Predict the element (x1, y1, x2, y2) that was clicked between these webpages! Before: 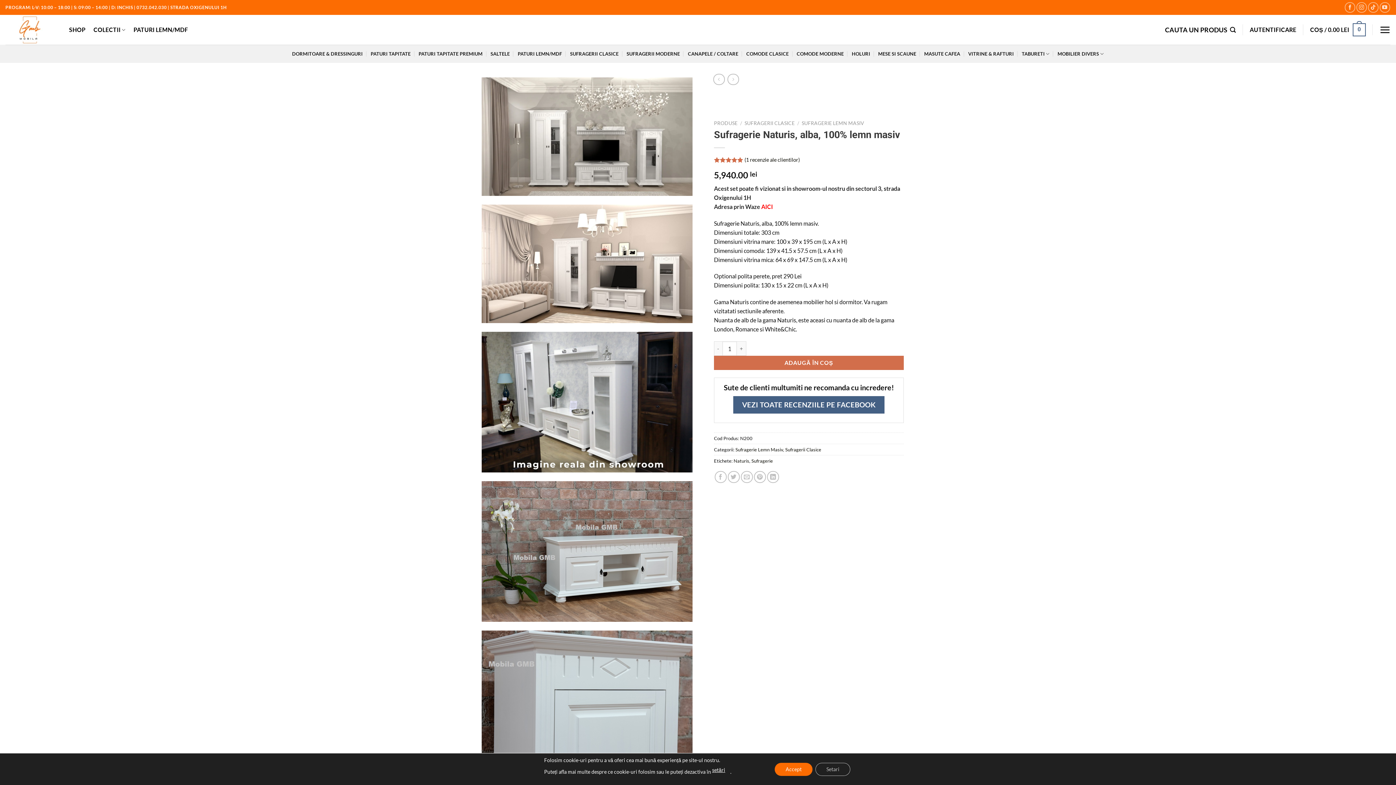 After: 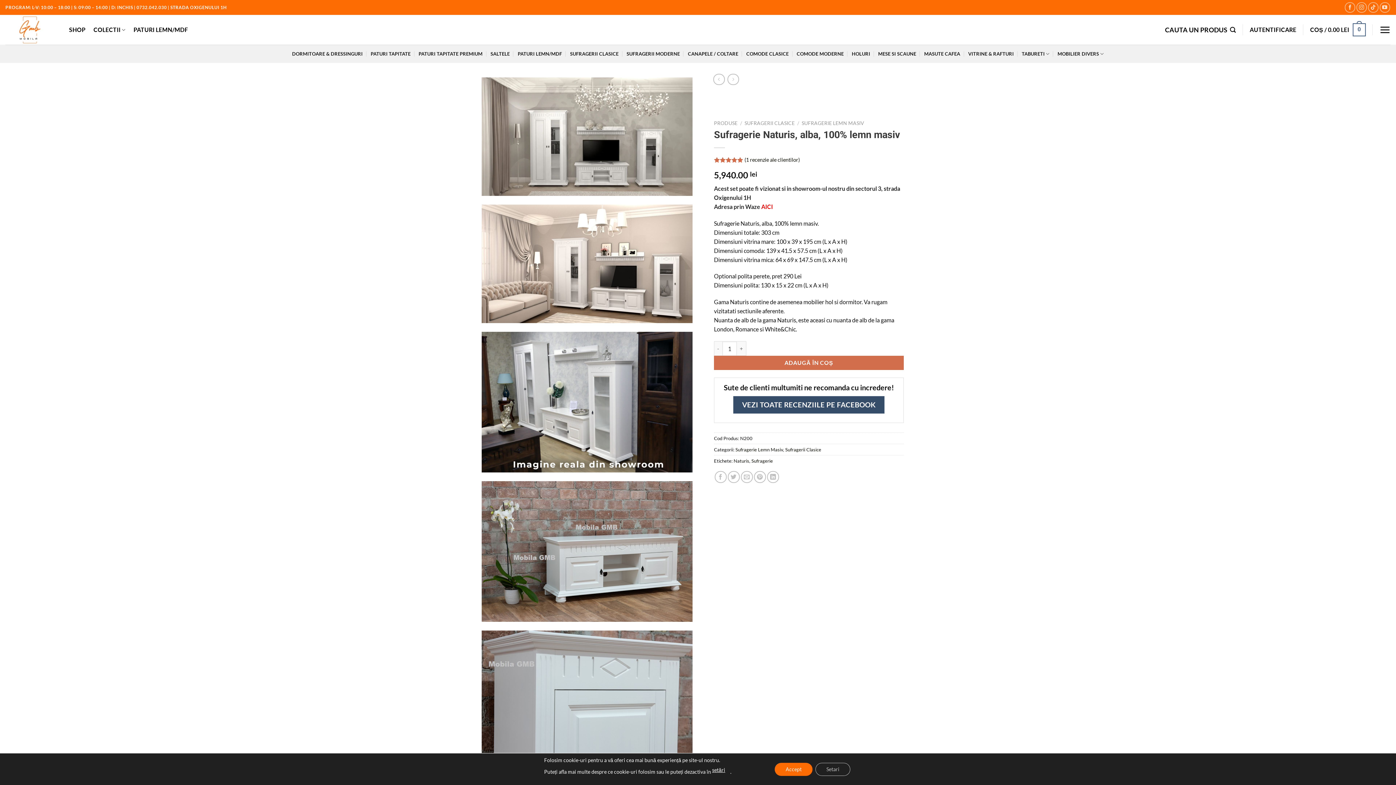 Action: label: VEZI TOATE RECENZIILE PE FACEBOOK bbox: (733, 396, 884, 413)